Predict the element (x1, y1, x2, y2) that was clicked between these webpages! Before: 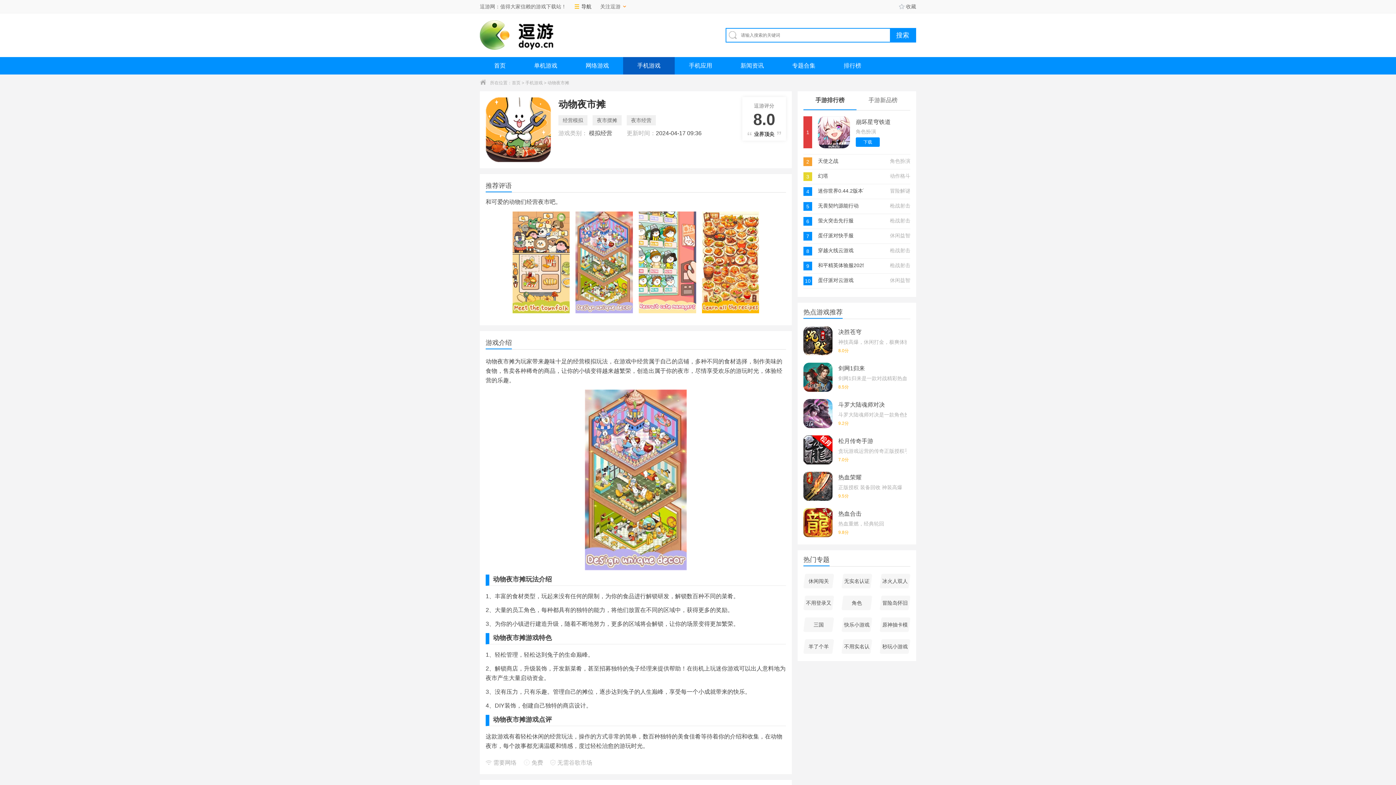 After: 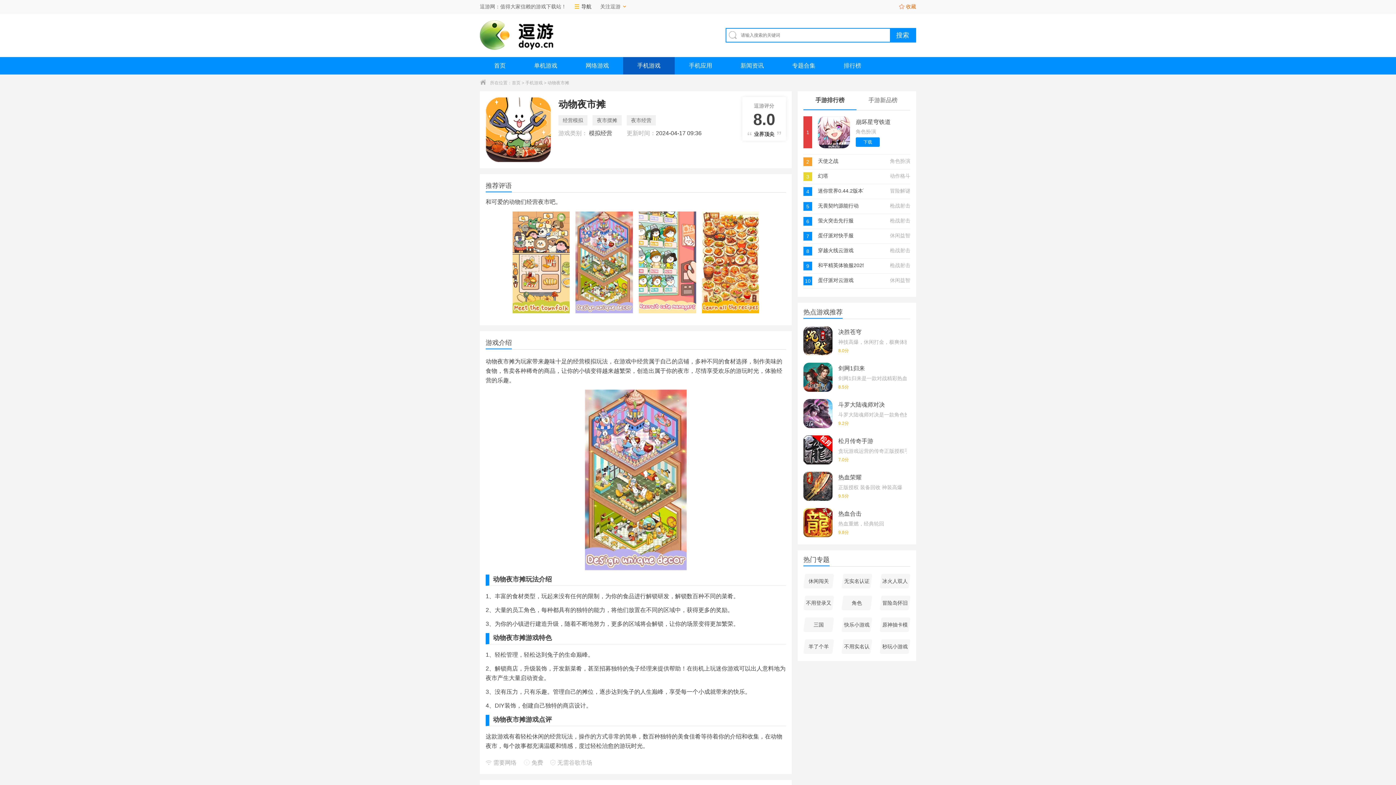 Action: label: 收藏 bbox: (899, 0, 916, 13)